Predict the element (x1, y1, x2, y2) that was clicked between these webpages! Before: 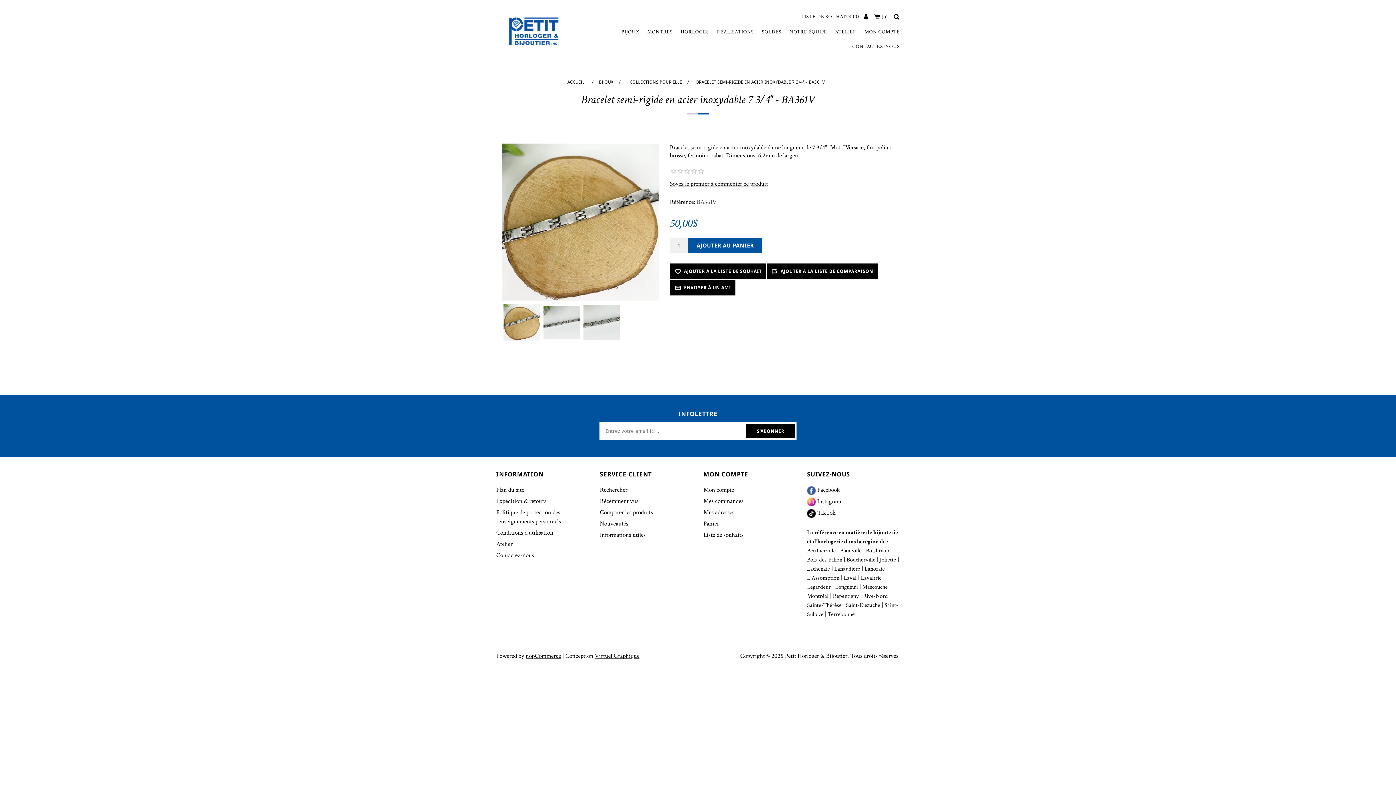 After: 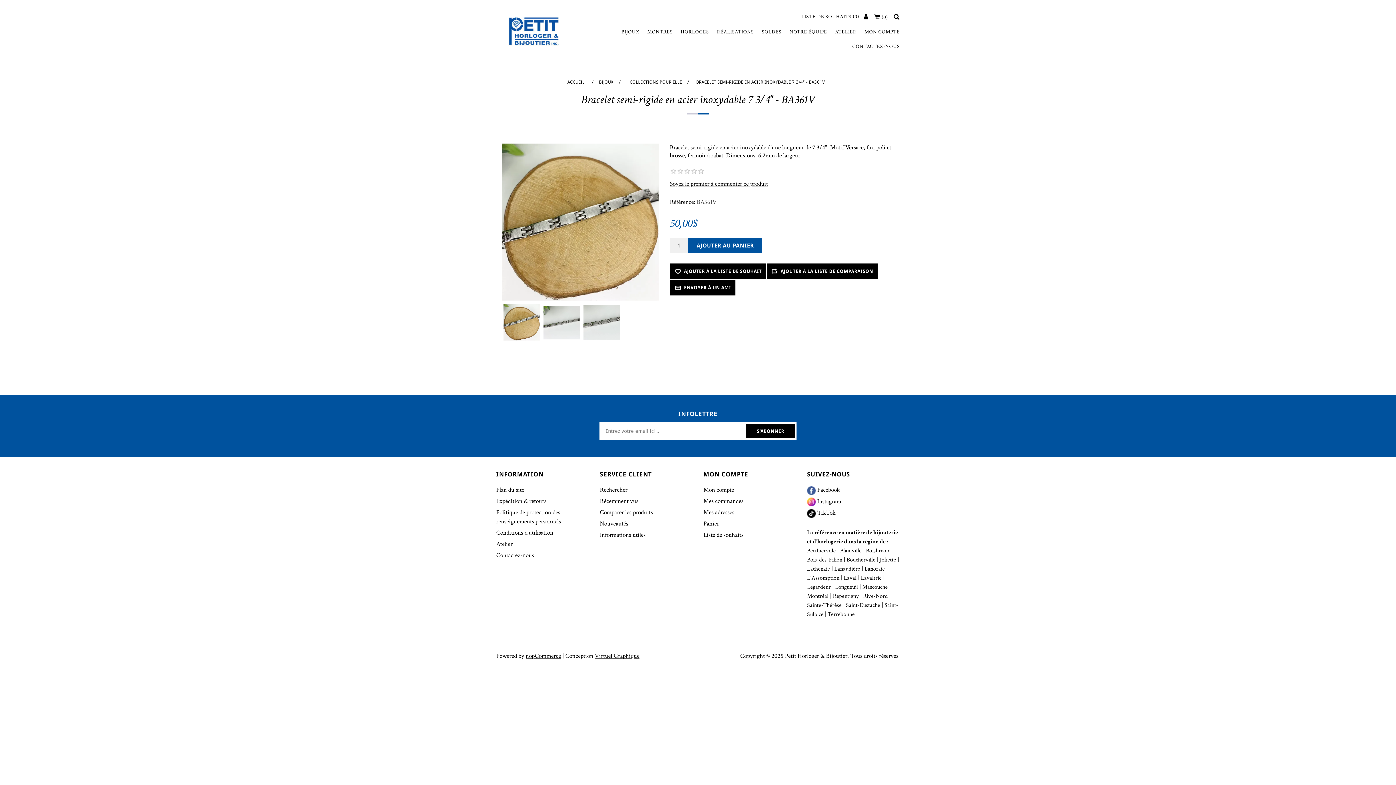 Action: bbox: (503, 304, 540, 340)